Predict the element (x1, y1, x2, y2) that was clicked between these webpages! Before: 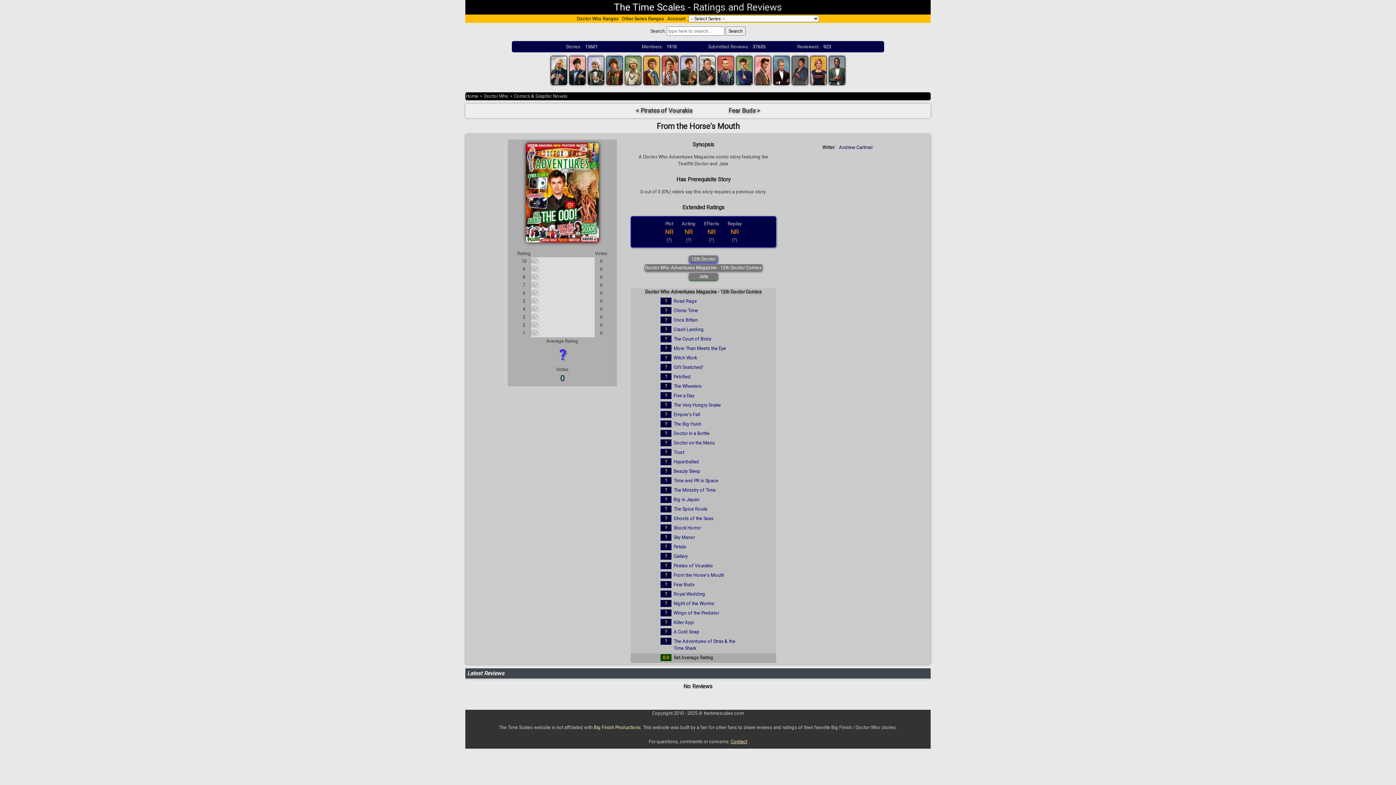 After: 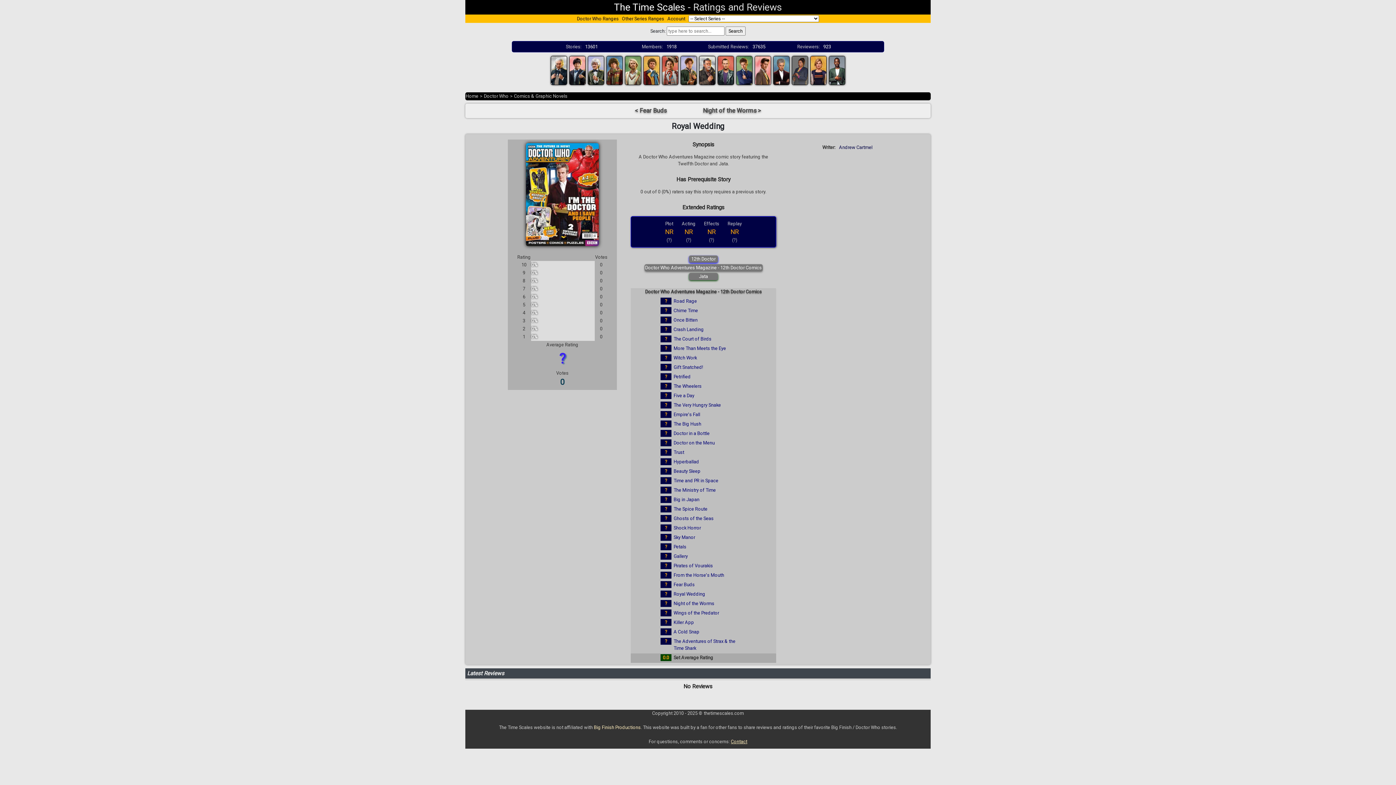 Action: bbox: (673, 591, 705, 597) label: Royal Wedding